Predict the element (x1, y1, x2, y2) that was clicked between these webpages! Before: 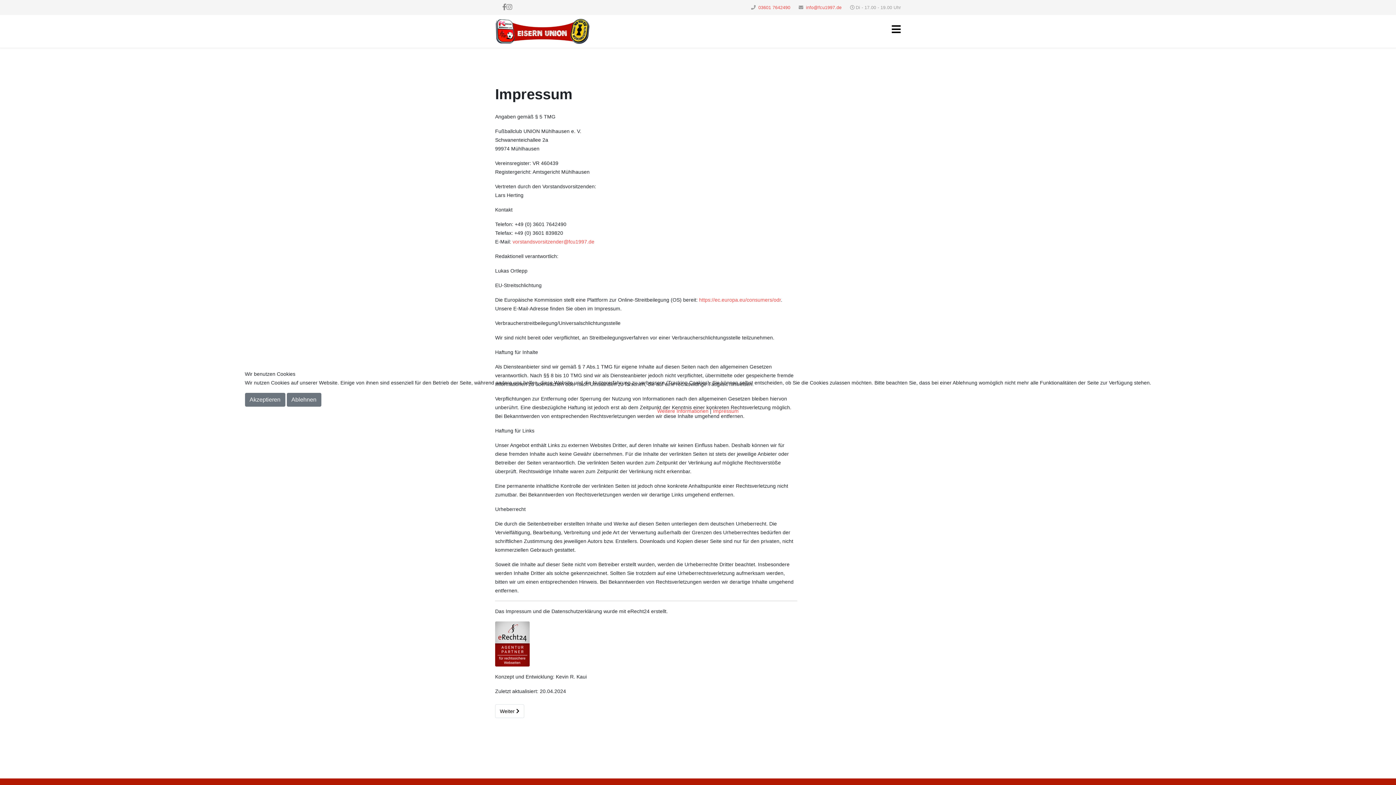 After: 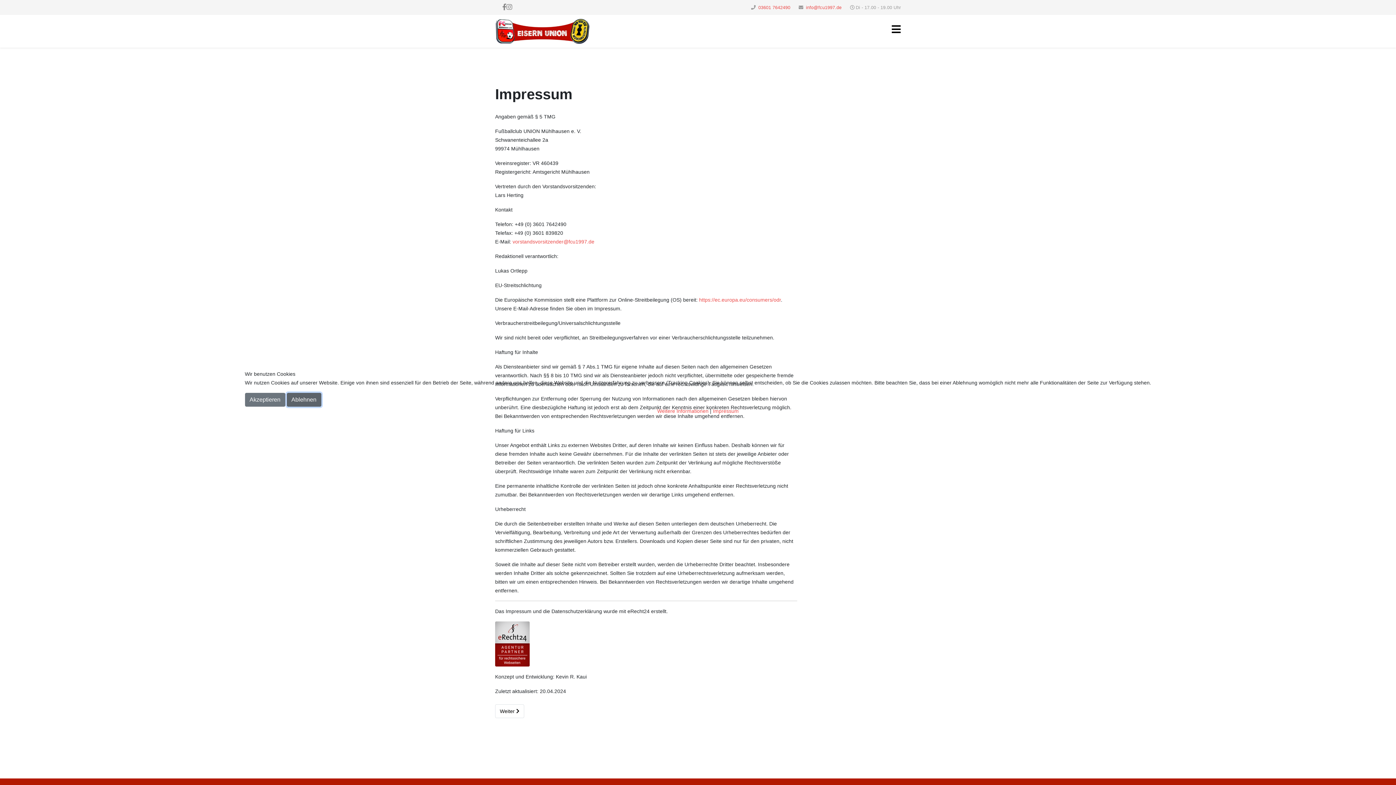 Action: label: Ablehnen bbox: (286, 393, 321, 406)